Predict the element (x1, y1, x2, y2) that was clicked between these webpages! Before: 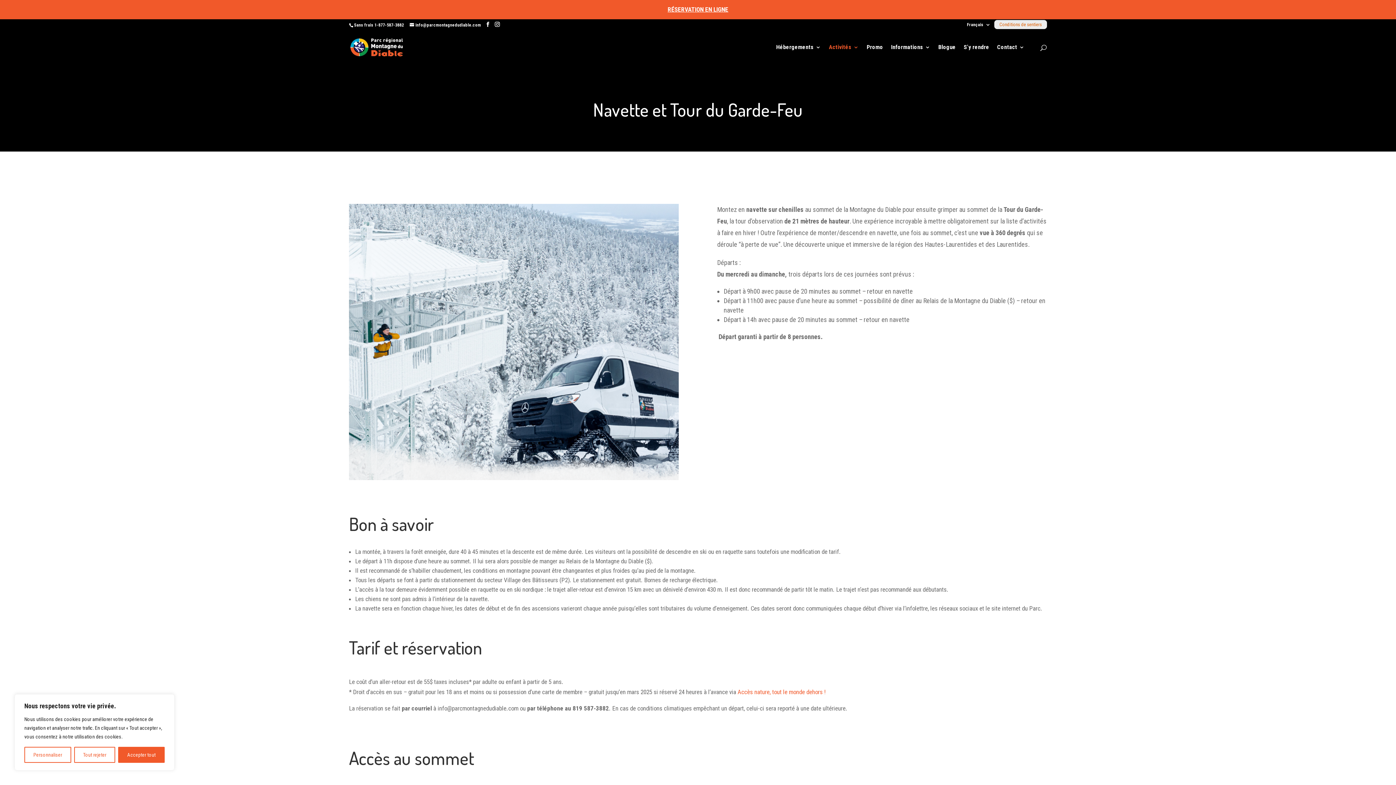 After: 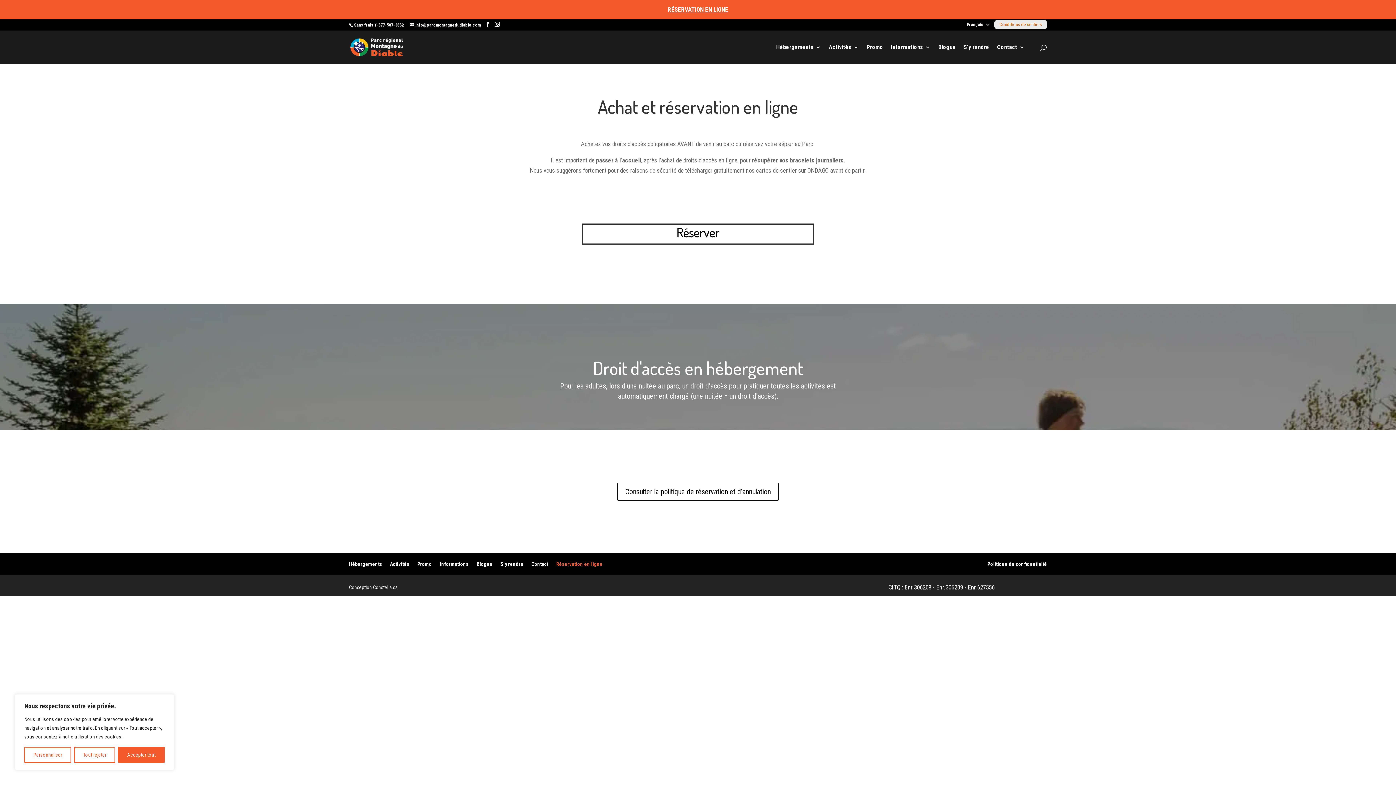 Action: label: RÉSERVATION EN LIGNE bbox: (667, 5, 728, 13)